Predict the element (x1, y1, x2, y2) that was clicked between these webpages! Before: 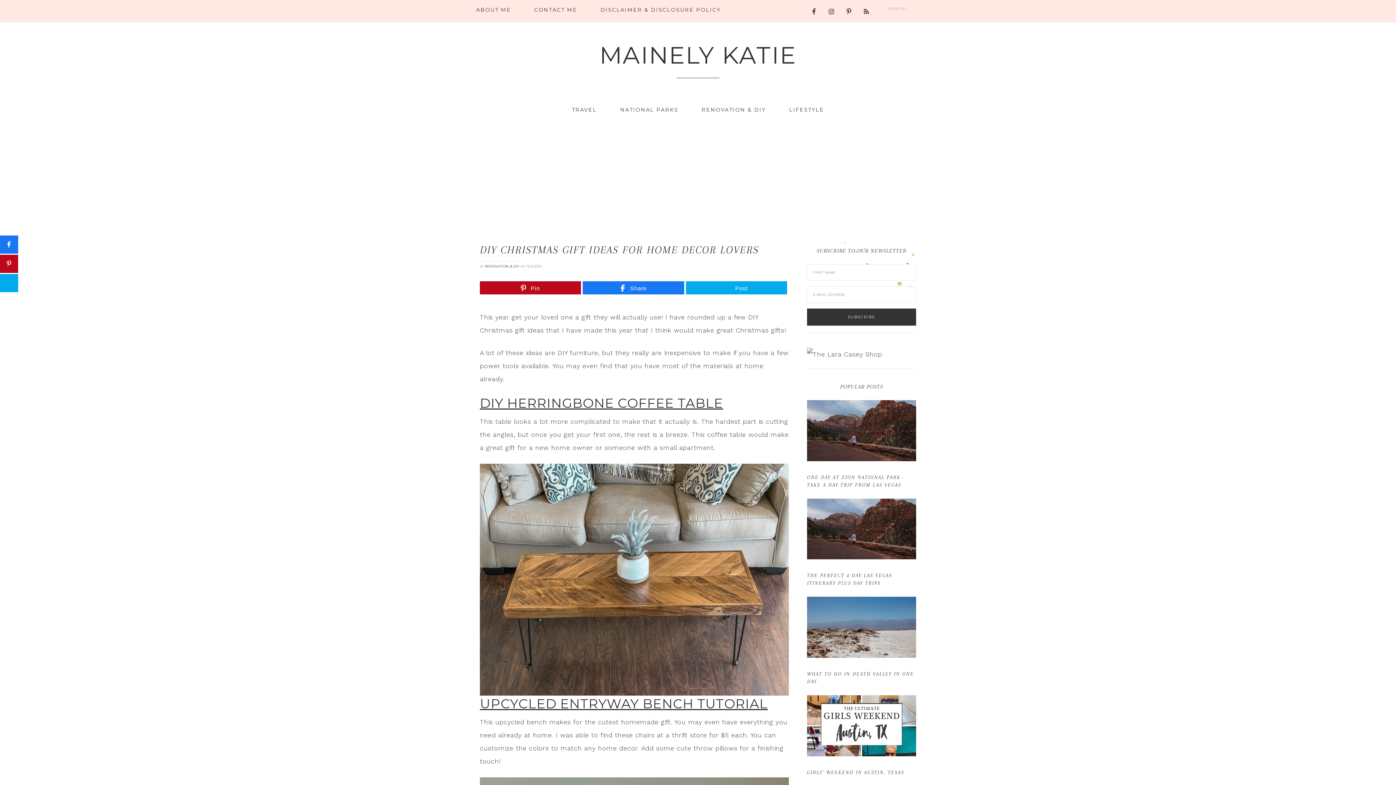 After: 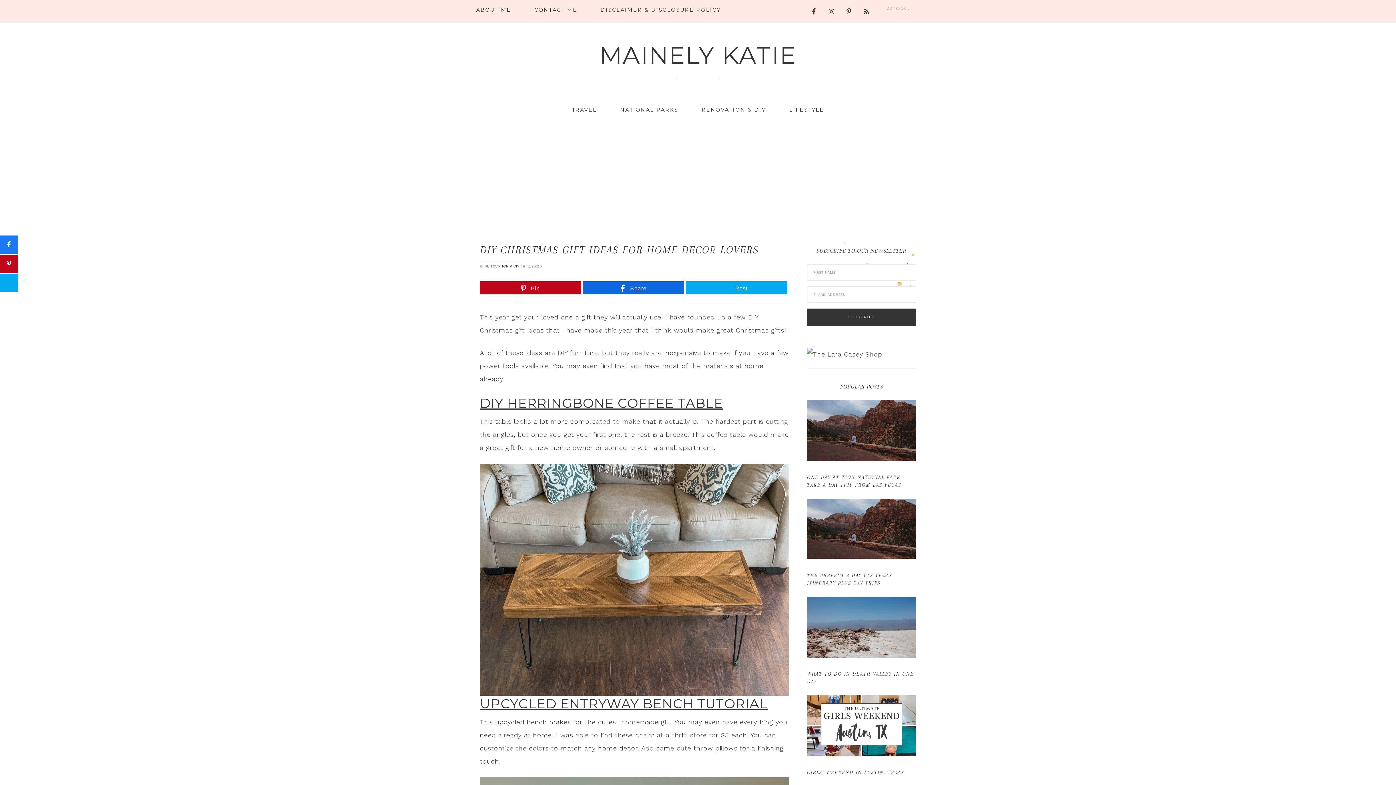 Action: label: Share bbox: (583, 281, 683, 295)